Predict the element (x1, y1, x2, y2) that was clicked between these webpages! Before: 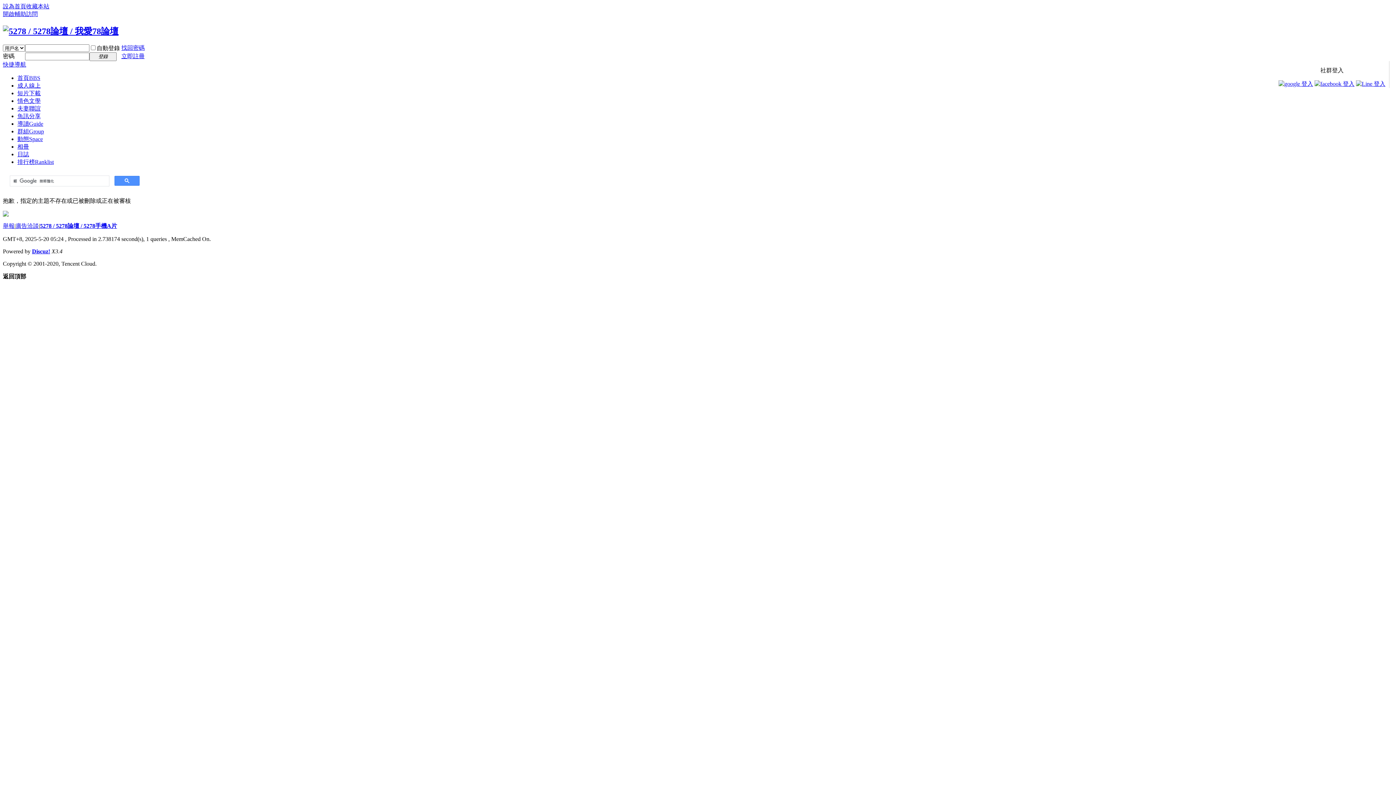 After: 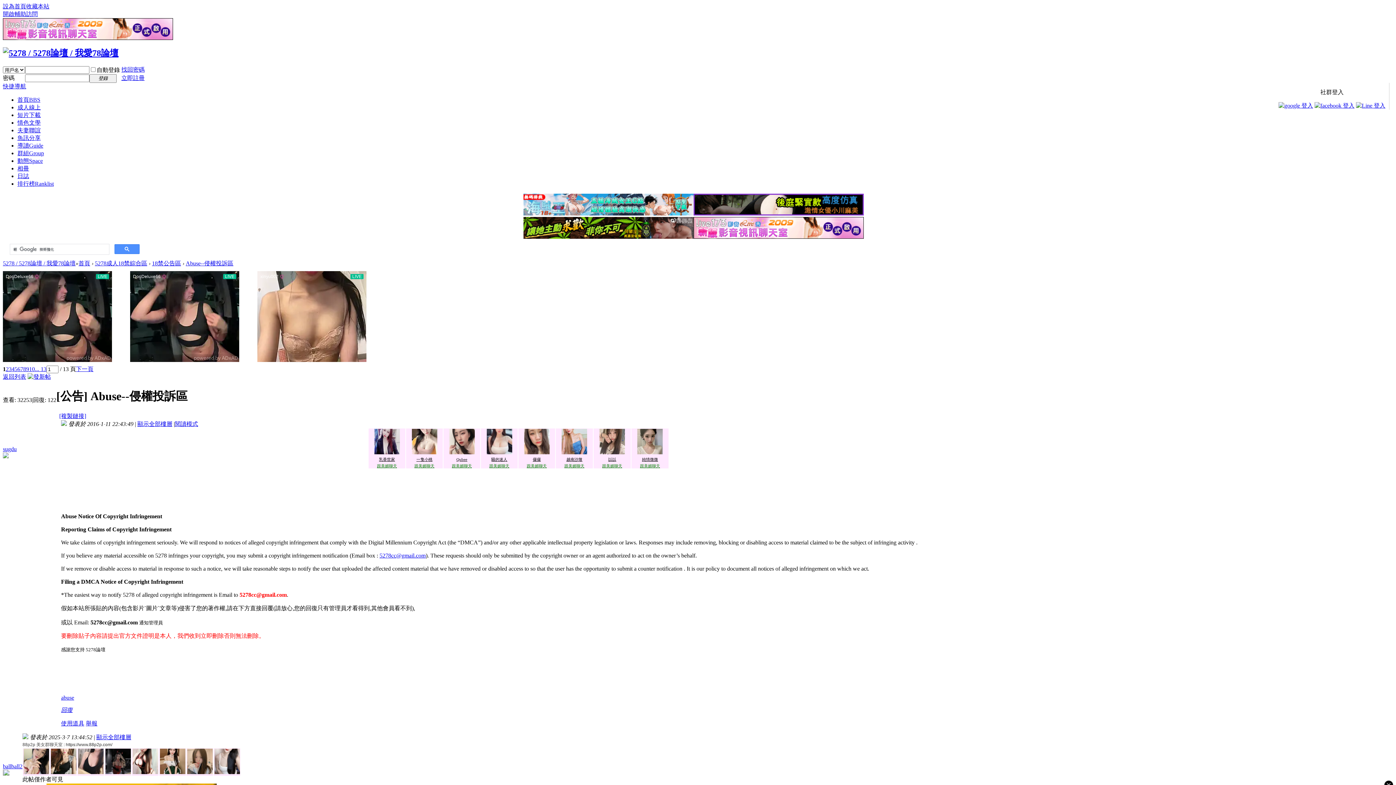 Action: bbox: (2, 222, 14, 229) label: 舉報